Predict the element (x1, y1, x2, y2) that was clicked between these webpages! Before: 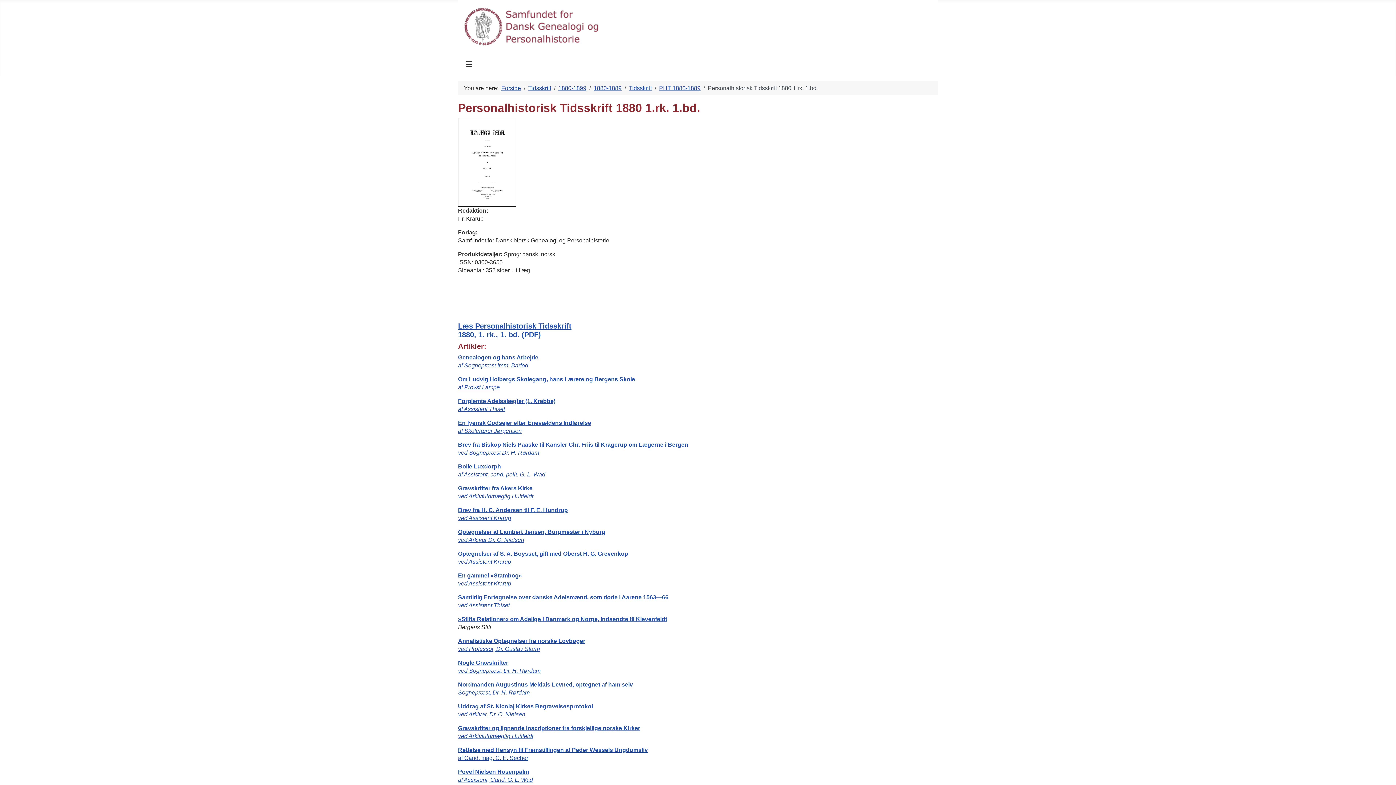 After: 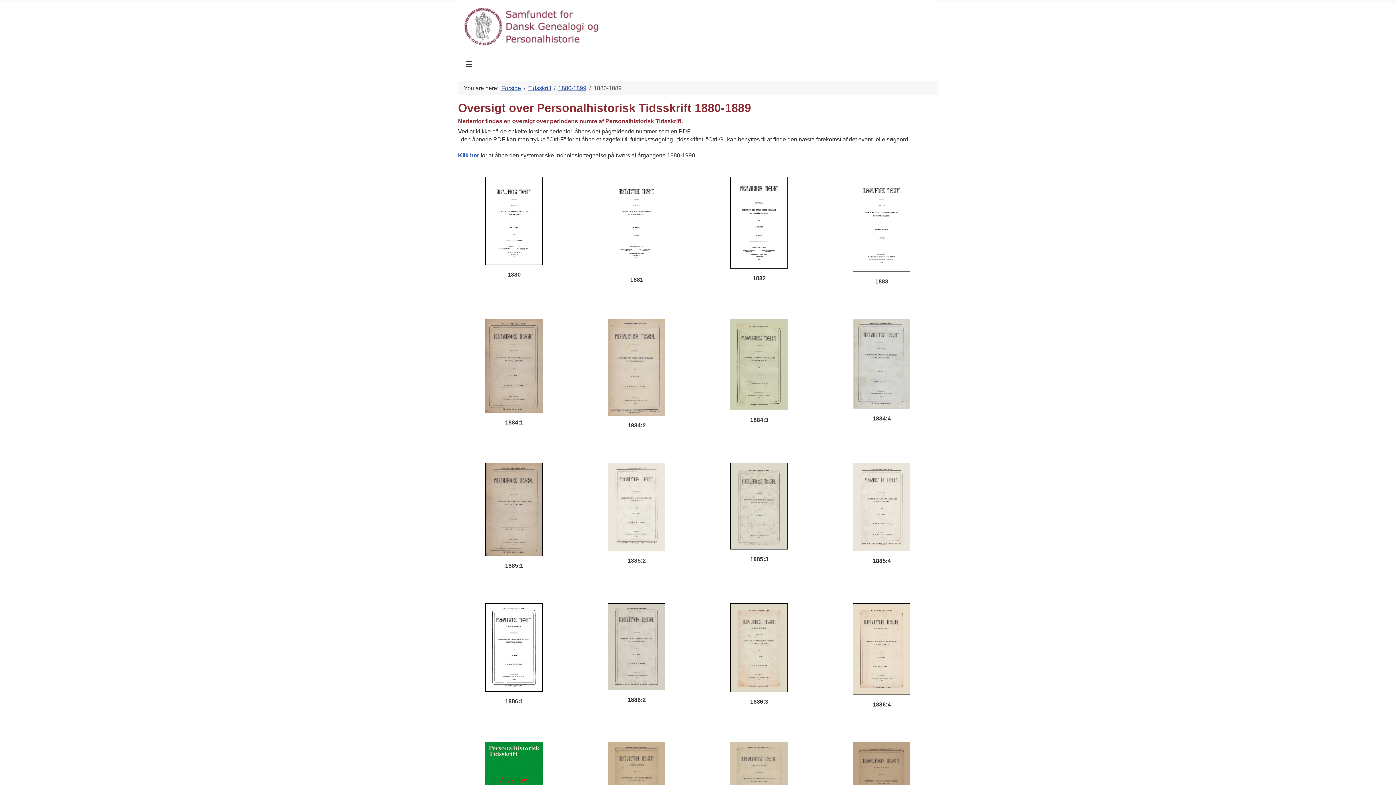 Action: bbox: (593, 85, 621, 91) label: 1880-1889